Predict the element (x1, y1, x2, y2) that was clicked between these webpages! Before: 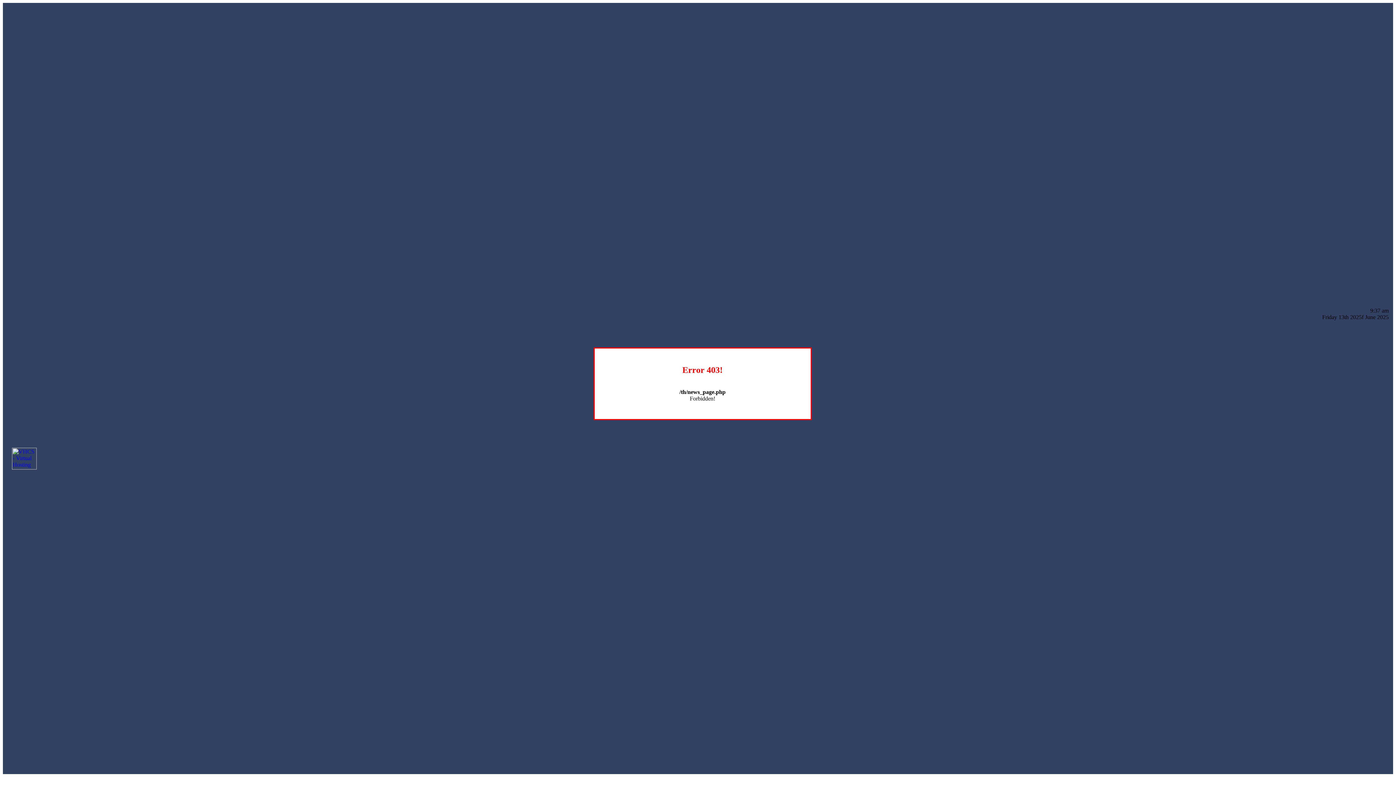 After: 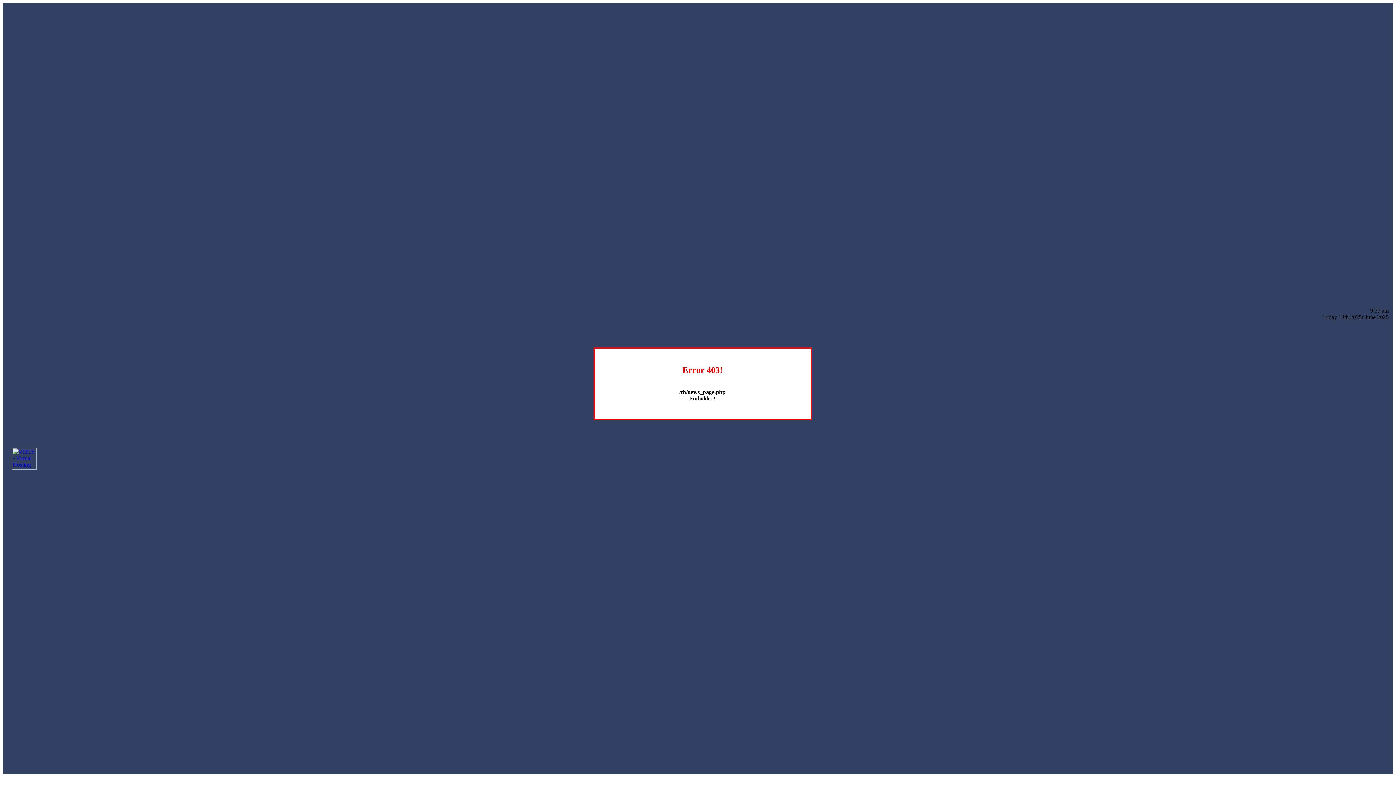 Action: bbox: (12, 464, 36, 470)